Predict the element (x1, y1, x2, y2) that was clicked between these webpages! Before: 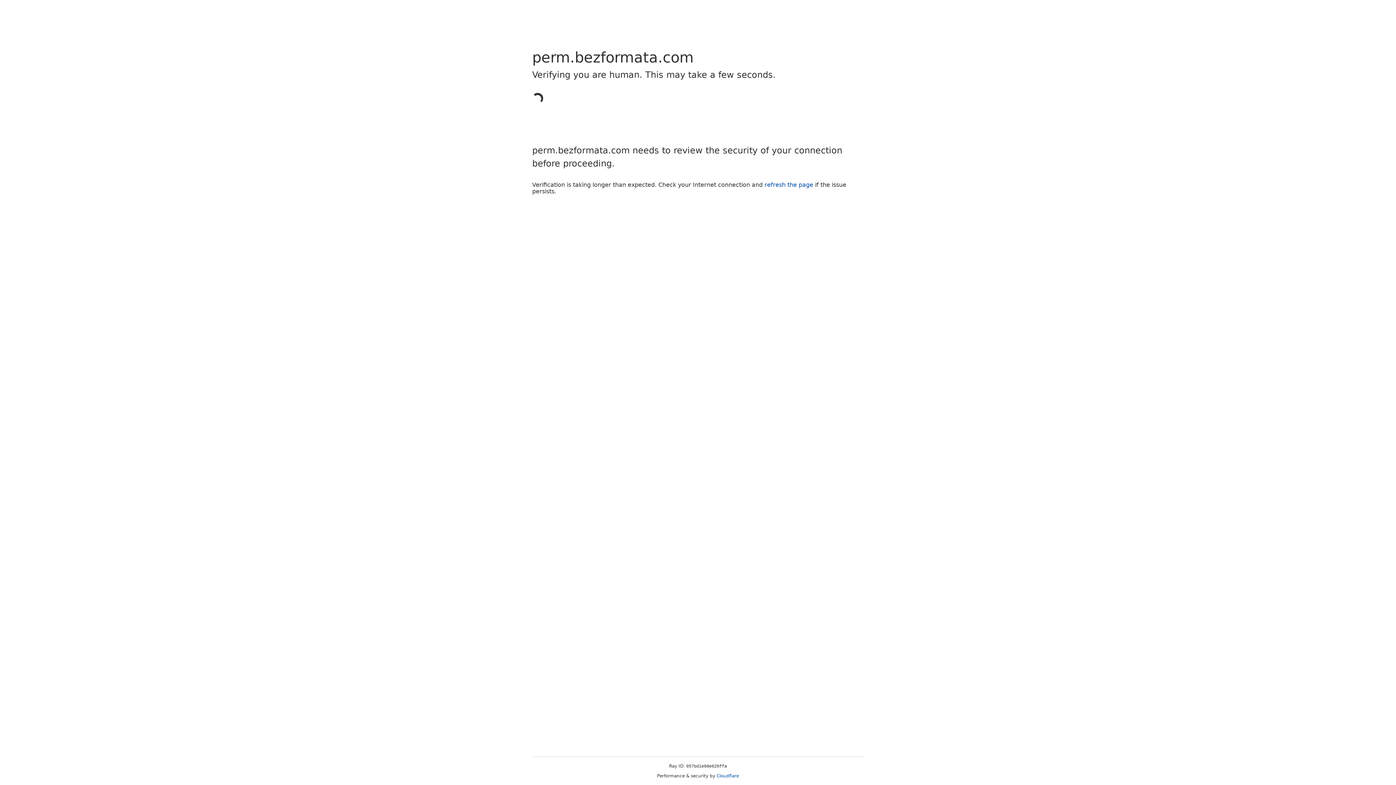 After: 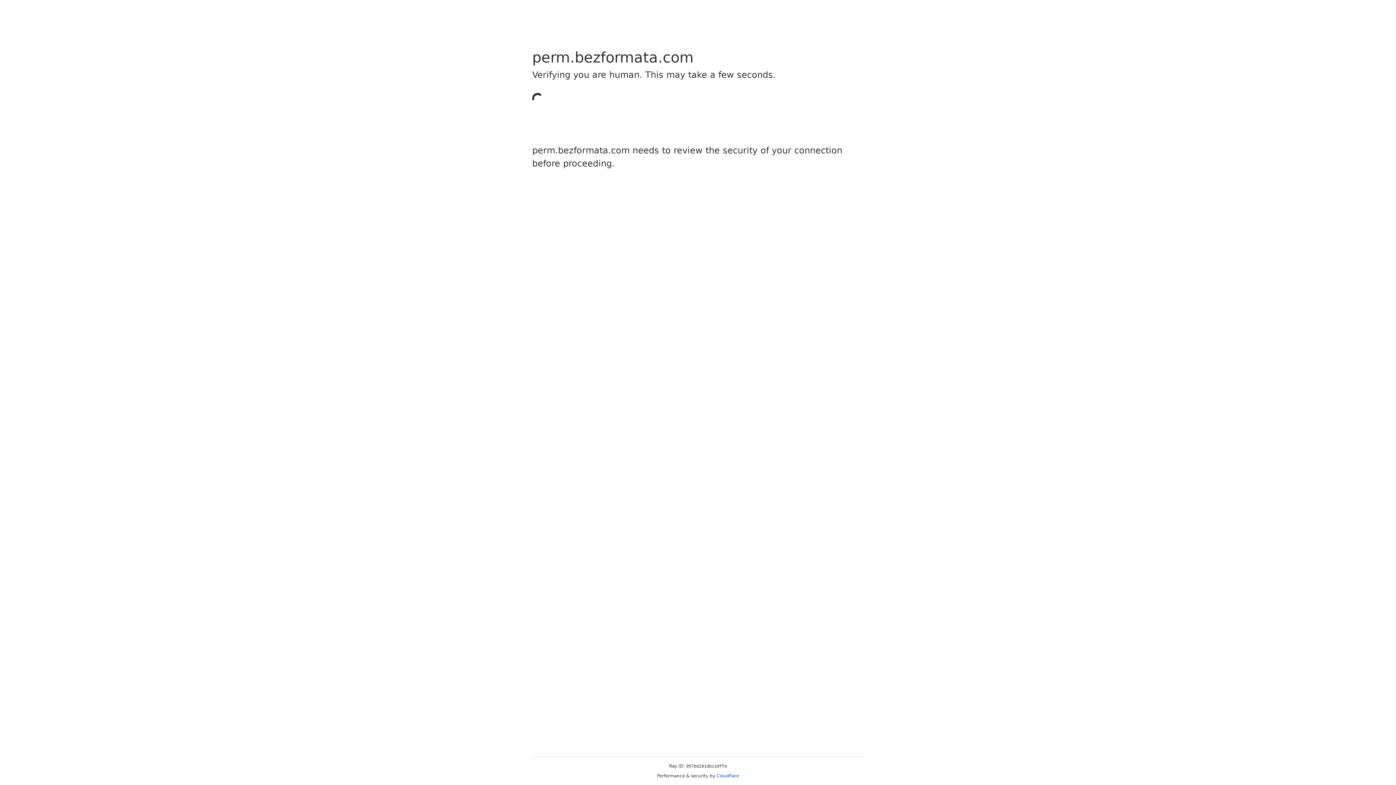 Action: bbox: (716, 773, 739, 778) label: Cloudflare